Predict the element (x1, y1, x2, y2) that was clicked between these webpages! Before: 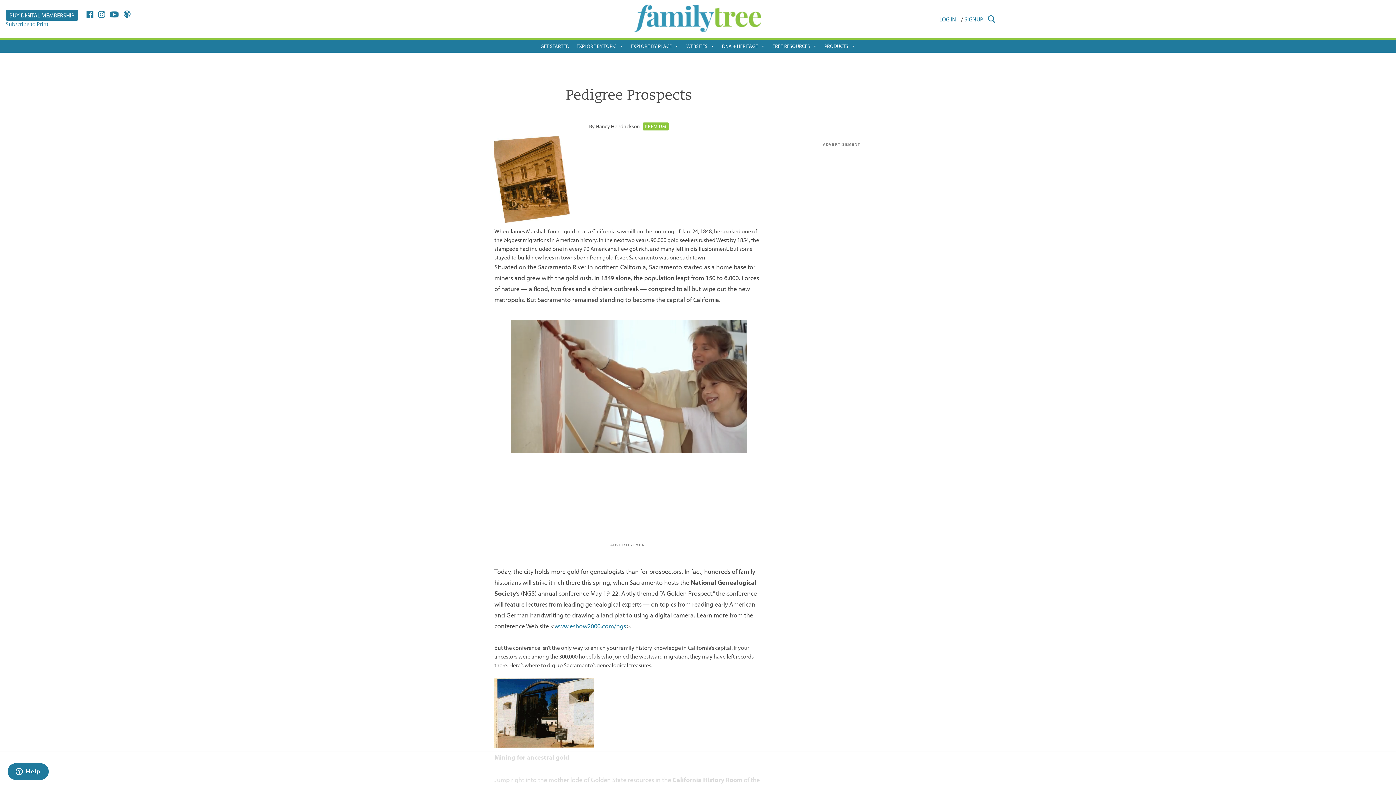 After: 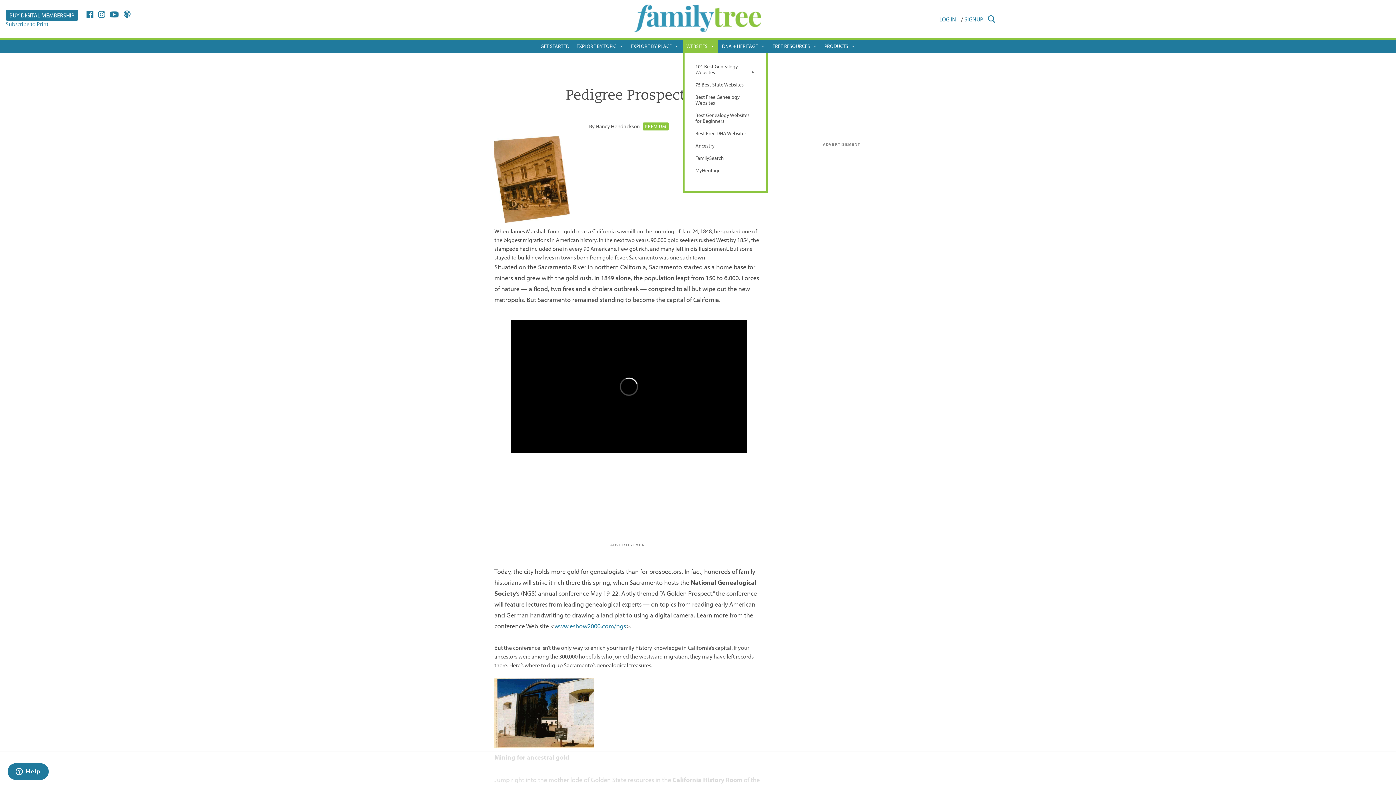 Action: label: WEBSITES bbox: (682, 39, 718, 52)